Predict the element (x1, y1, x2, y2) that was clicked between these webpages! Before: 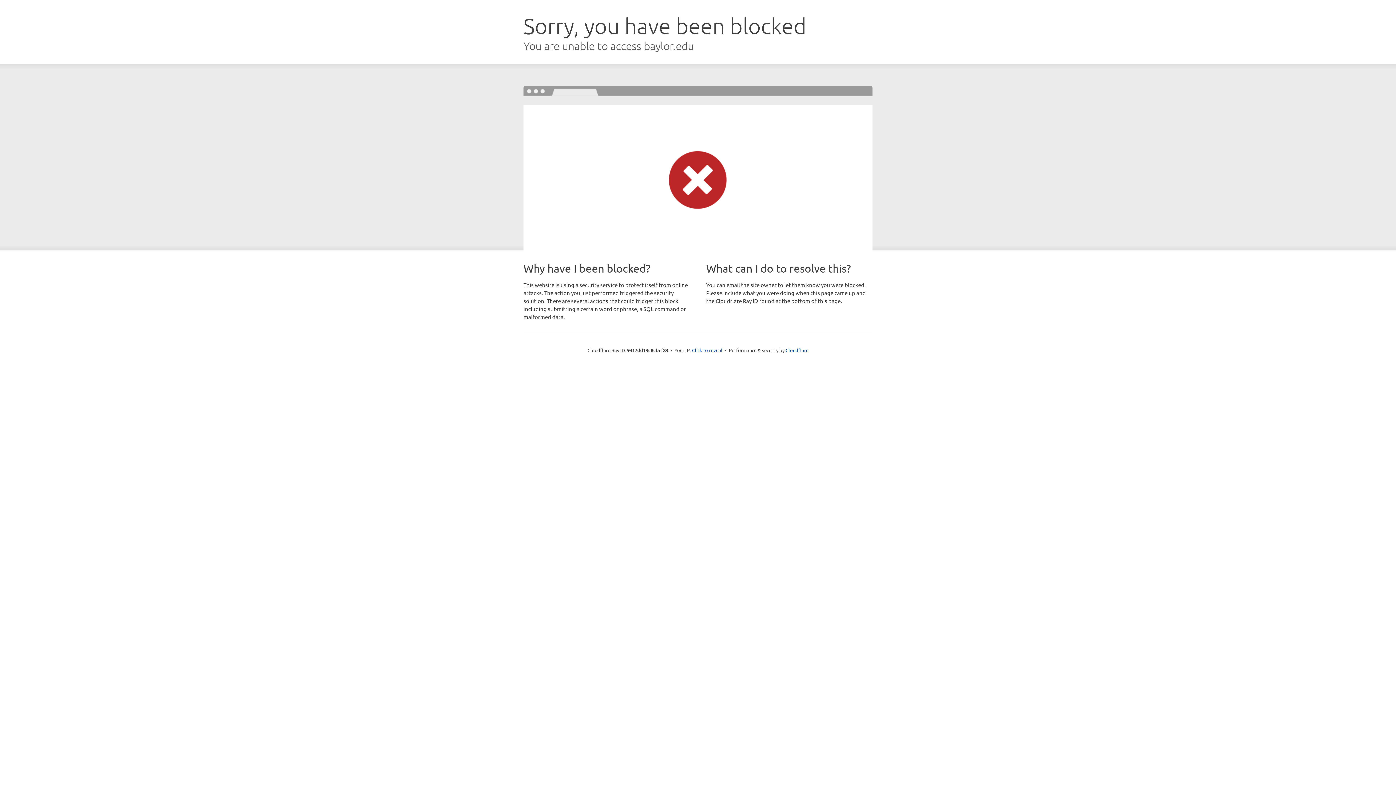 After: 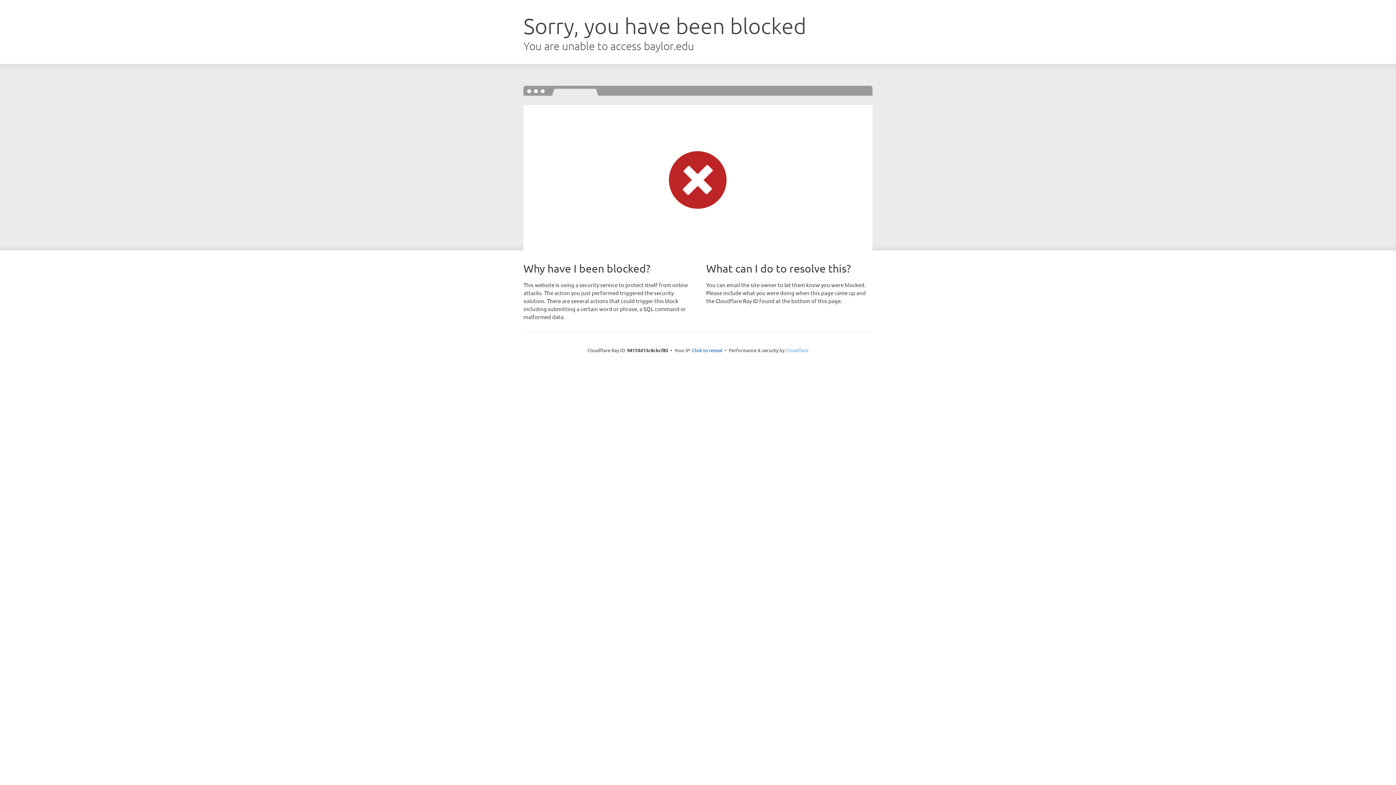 Action: bbox: (785, 347, 808, 353) label: Cloudflare